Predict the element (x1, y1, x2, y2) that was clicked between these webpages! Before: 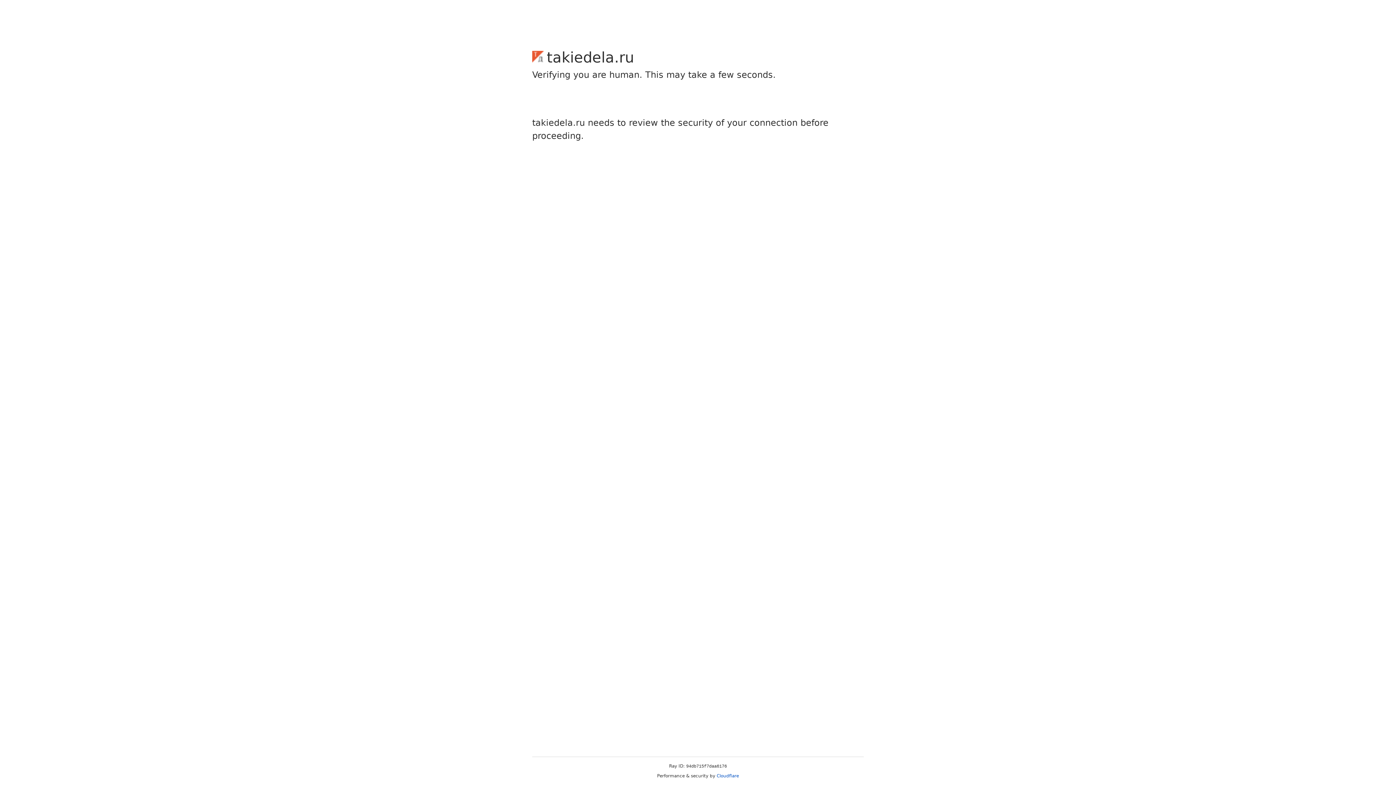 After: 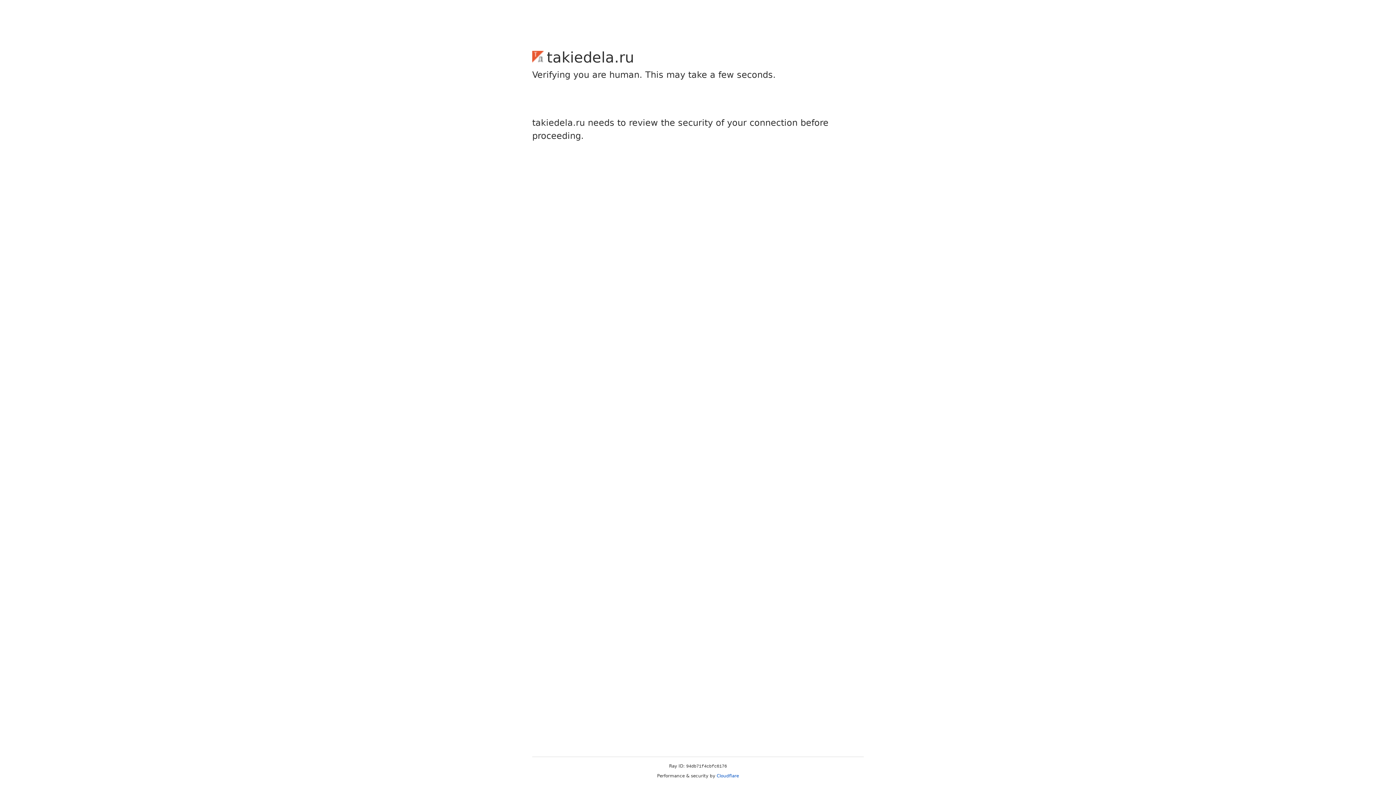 Action: label: Cloudflare bbox: (716, 773, 739, 778)